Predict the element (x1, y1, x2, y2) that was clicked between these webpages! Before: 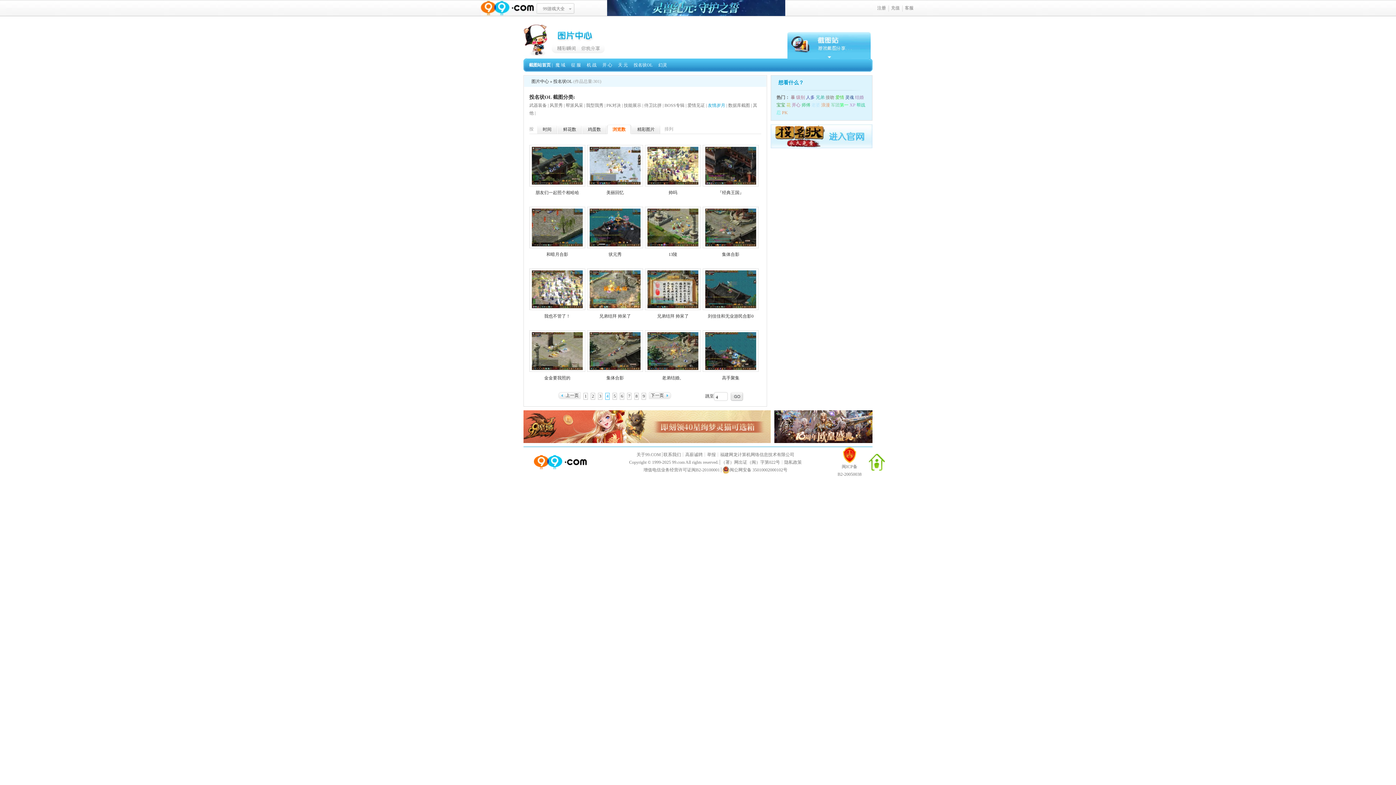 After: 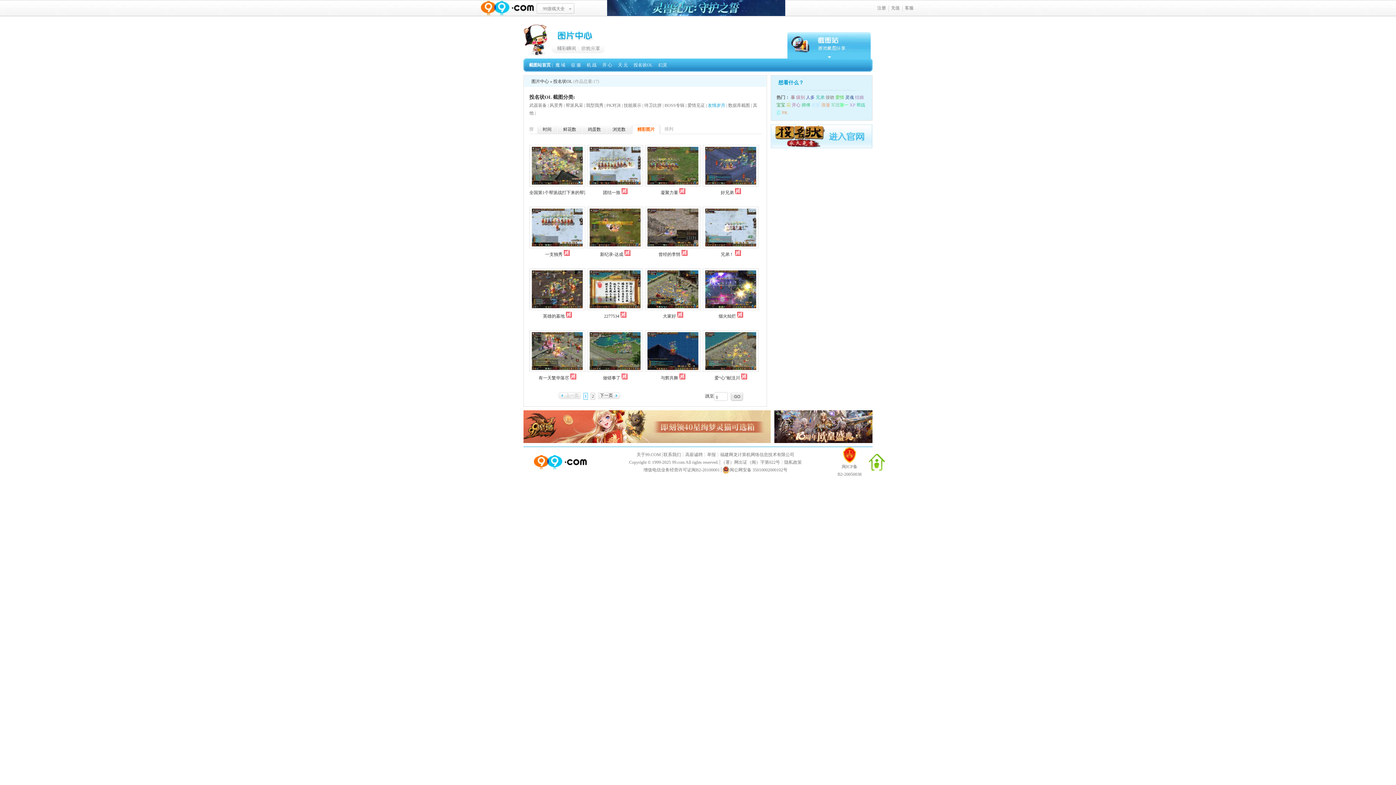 Action: bbox: (632, 124, 658, 134) label: 精彩图片